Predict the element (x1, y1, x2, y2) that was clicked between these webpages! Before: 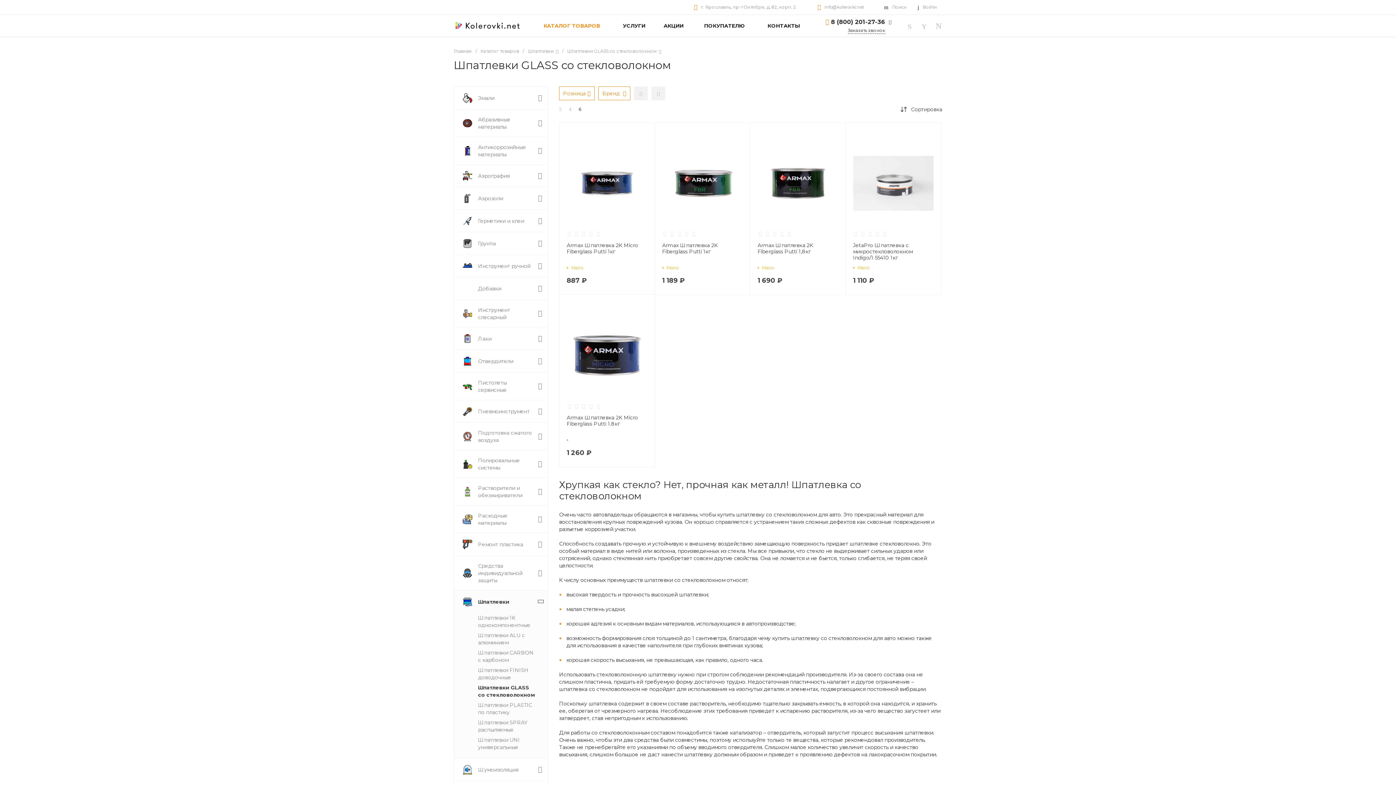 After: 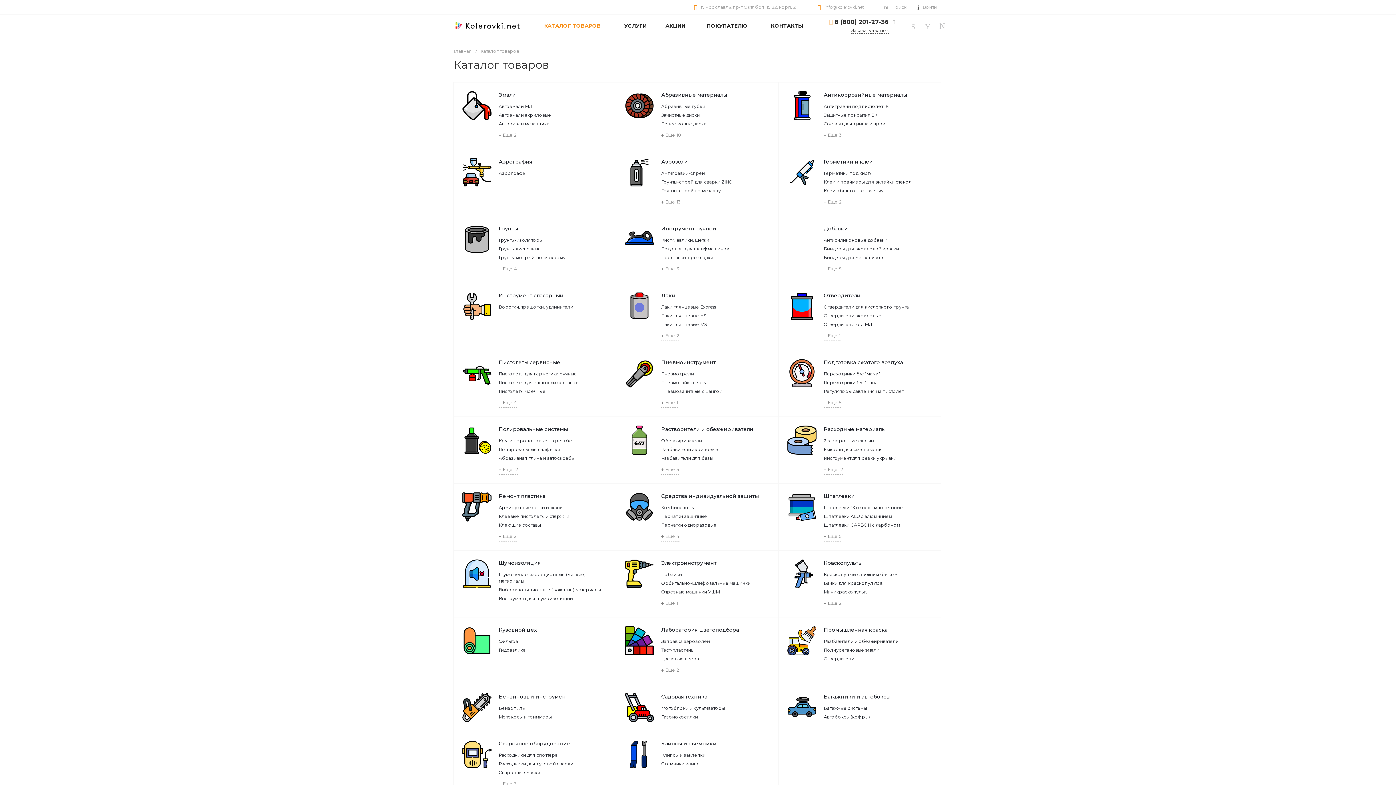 Action: bbox: (480, 48, 519, 53) label: Каталог товаров